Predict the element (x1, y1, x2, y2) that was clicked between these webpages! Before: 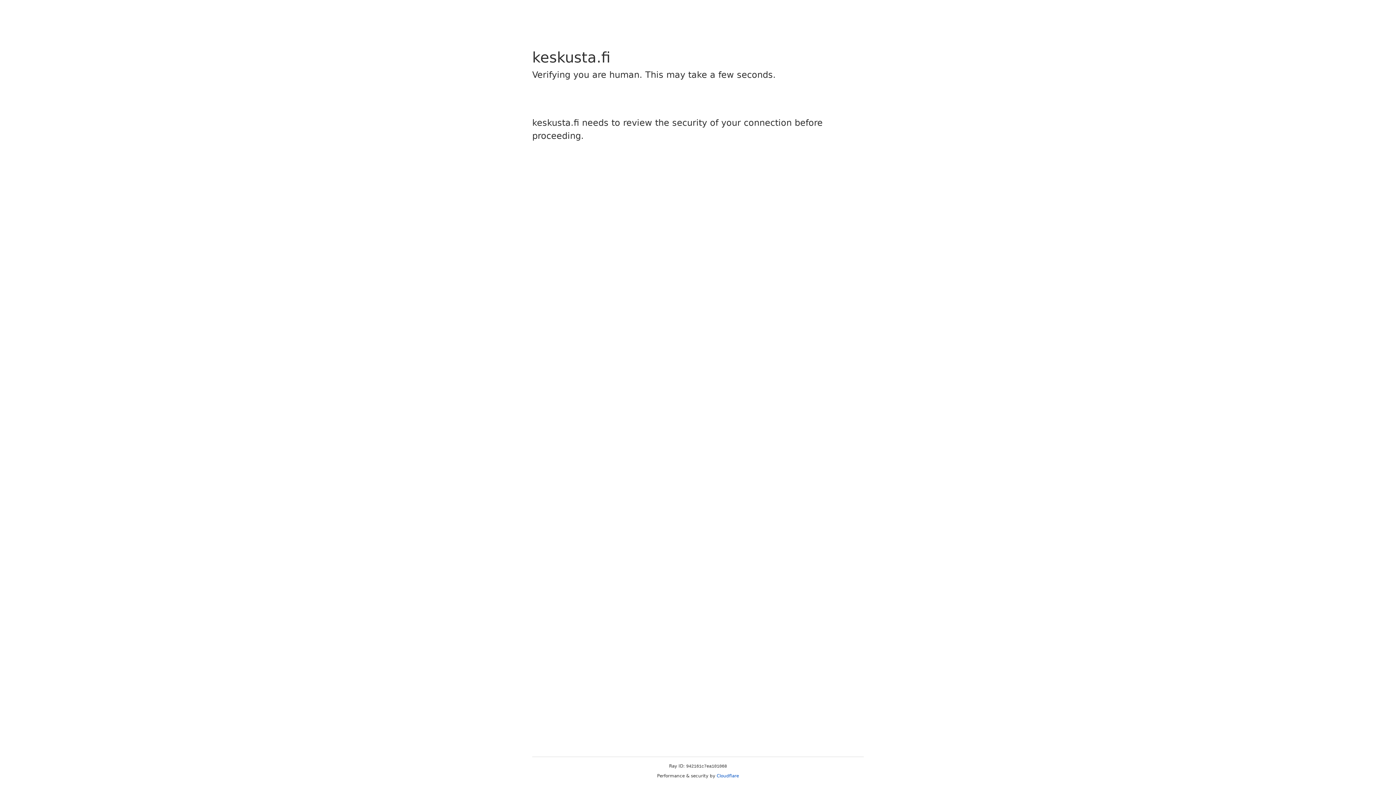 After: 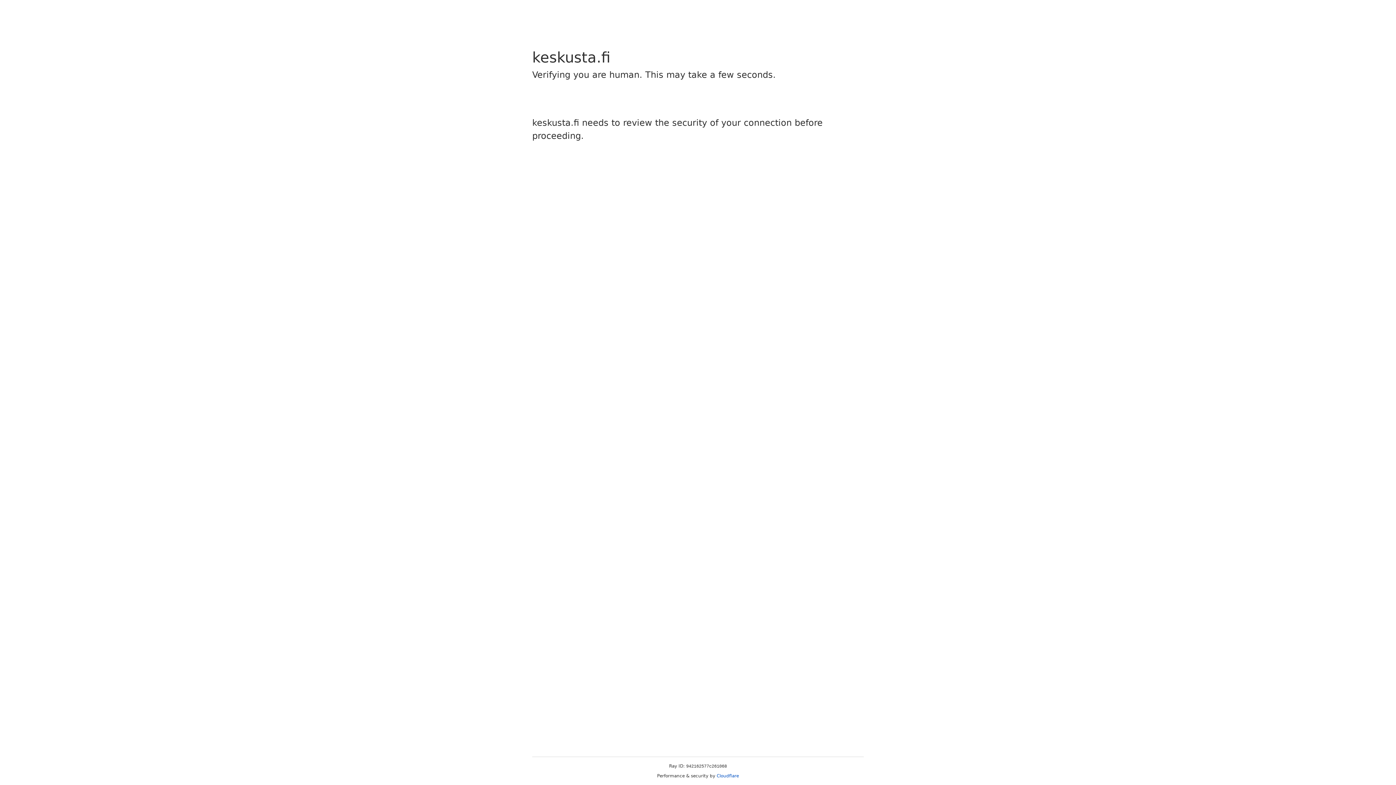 Action: bbox: (716, 773, 739, 778) label: Cloudflare